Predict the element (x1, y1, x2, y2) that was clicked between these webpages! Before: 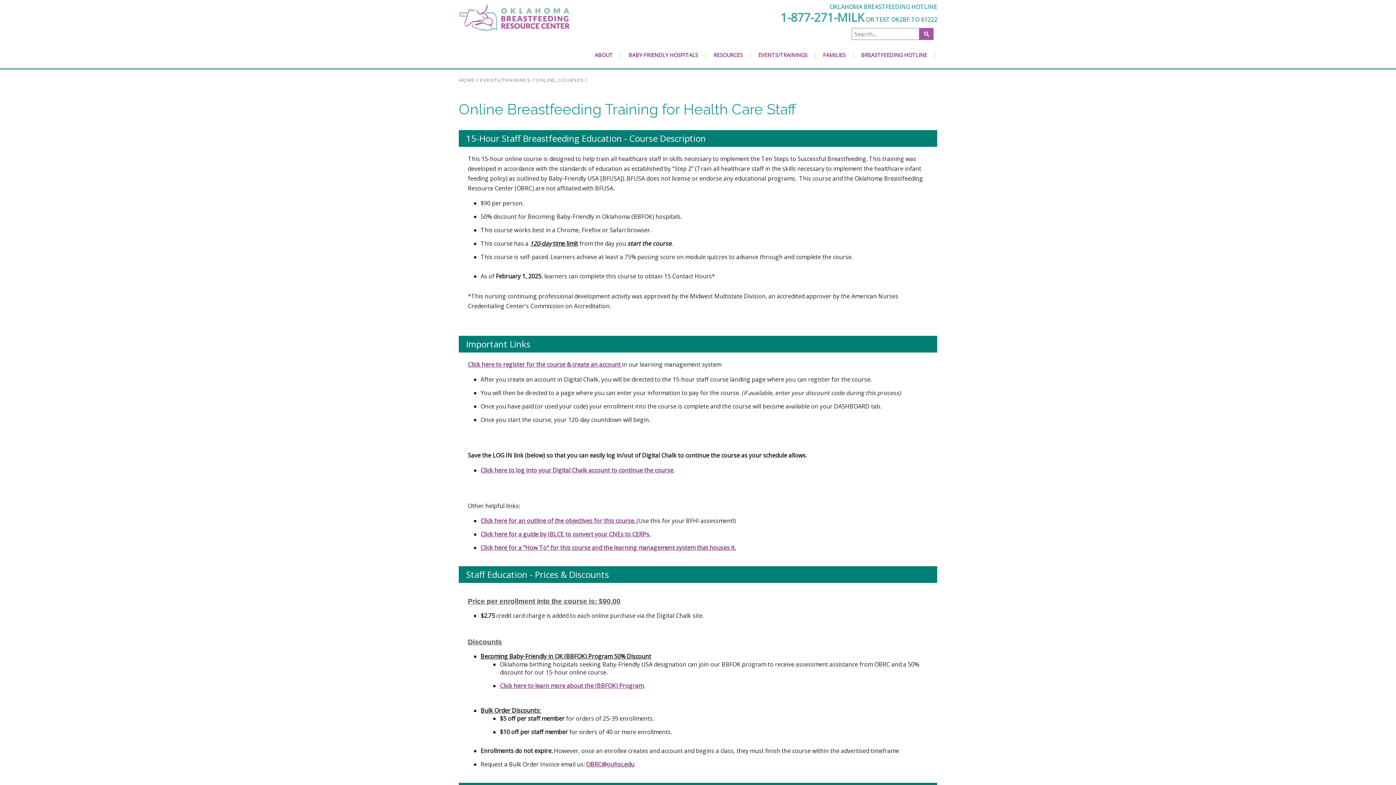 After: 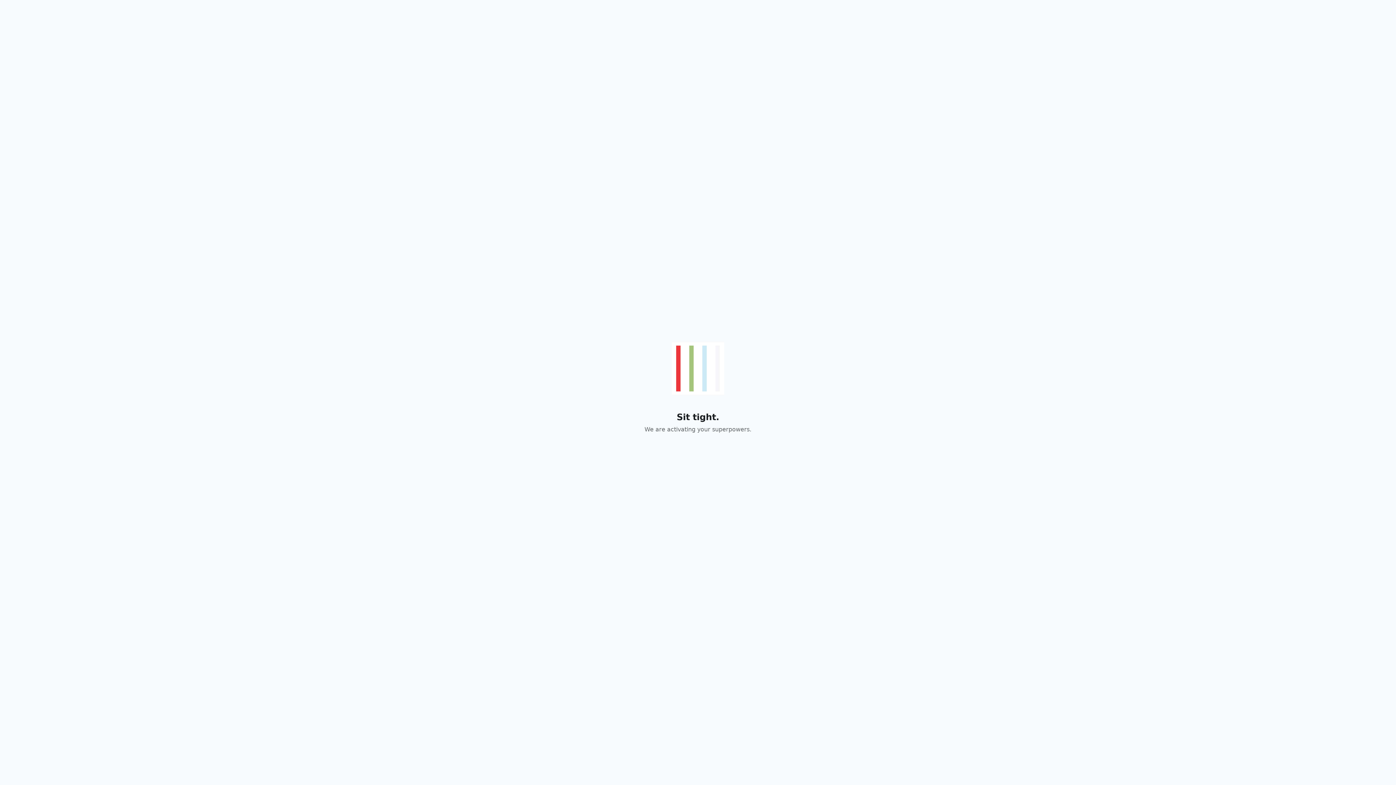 Action: bbox: (480, 466, 673, 474) label: Click here to log into your Digital Chalk account to continue the course